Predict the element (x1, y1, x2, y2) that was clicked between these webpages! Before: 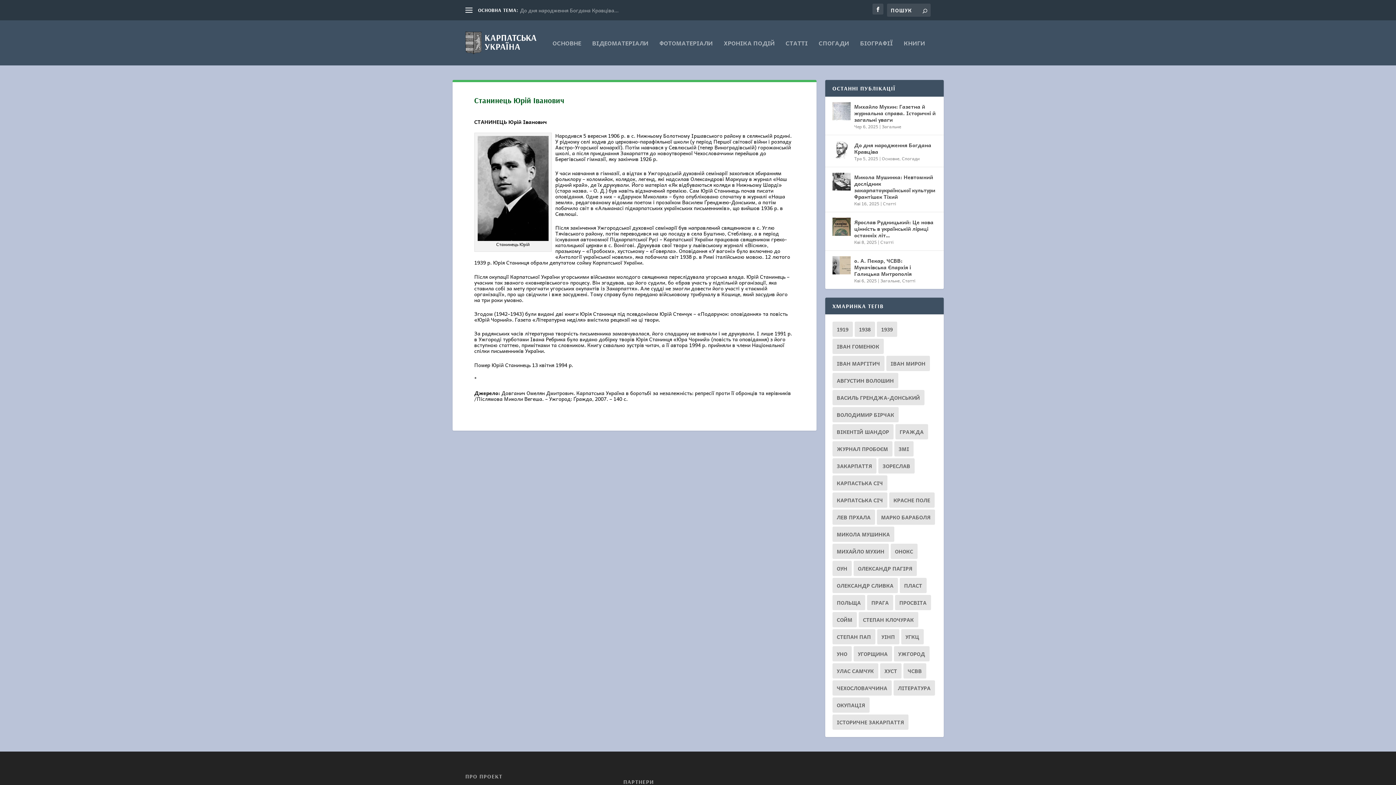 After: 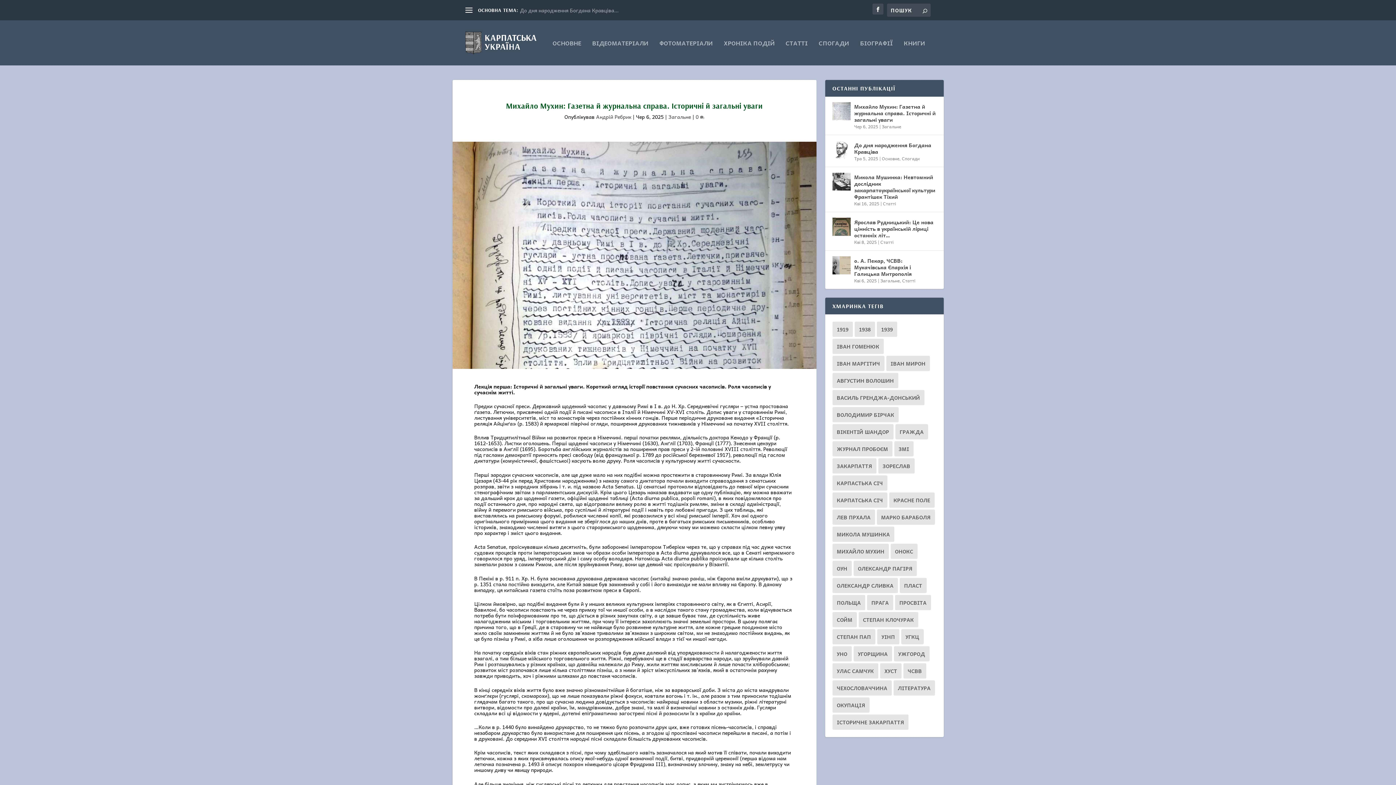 Action: bbox: (854, 102, 936, 124) label: Михайло Мухин: Газетна й журнальна справа. Історичні й загальні уваги